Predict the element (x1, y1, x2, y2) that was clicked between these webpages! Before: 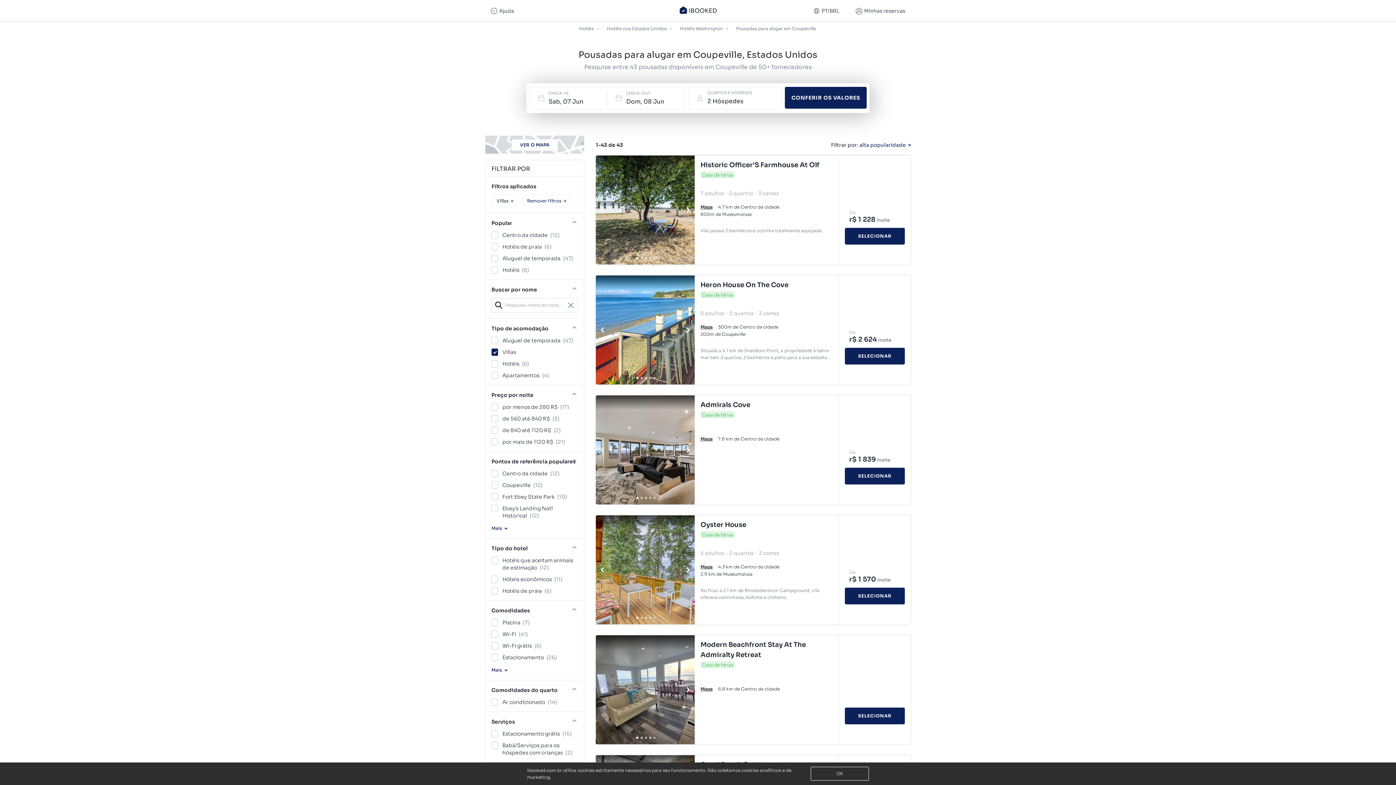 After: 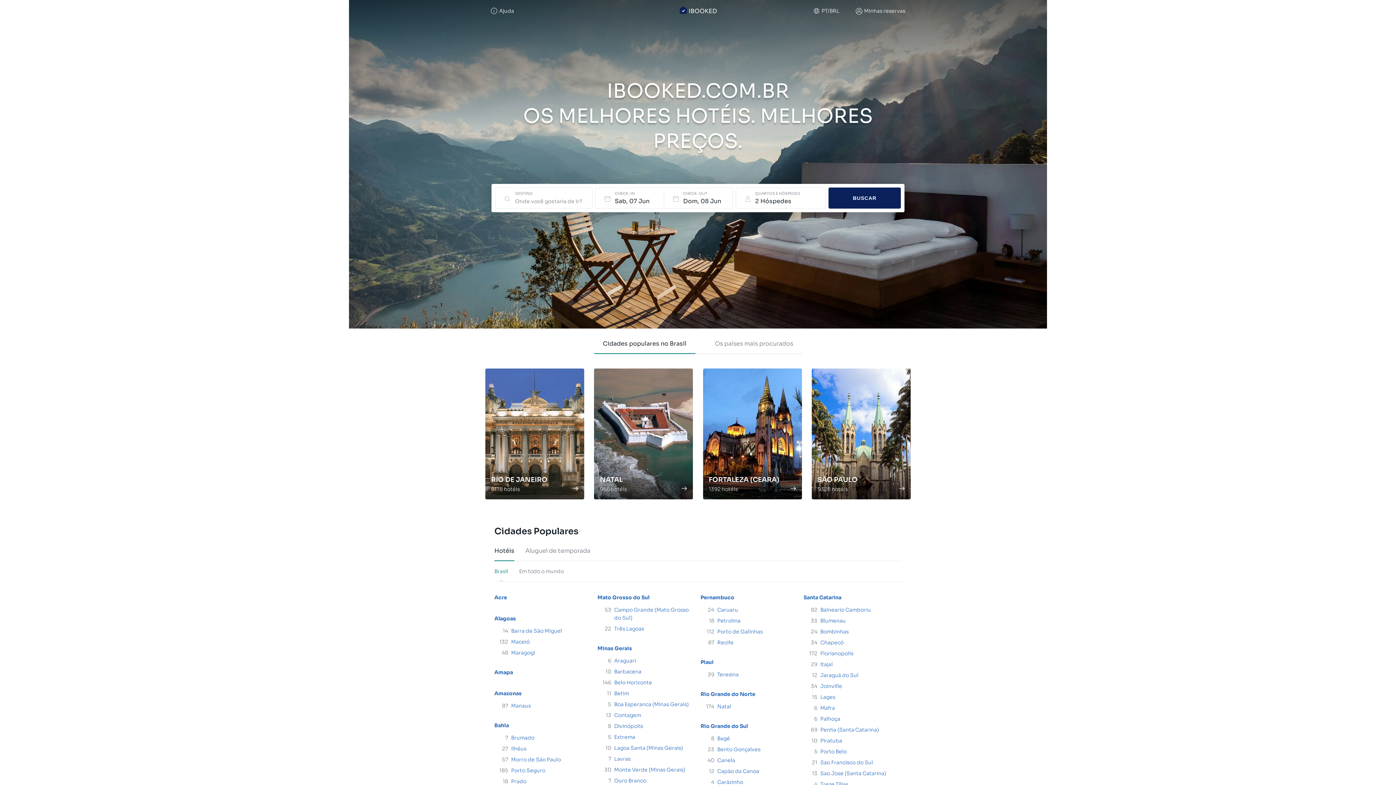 Action: label: IBOOKED bbox: (679, 6, 717, 15)